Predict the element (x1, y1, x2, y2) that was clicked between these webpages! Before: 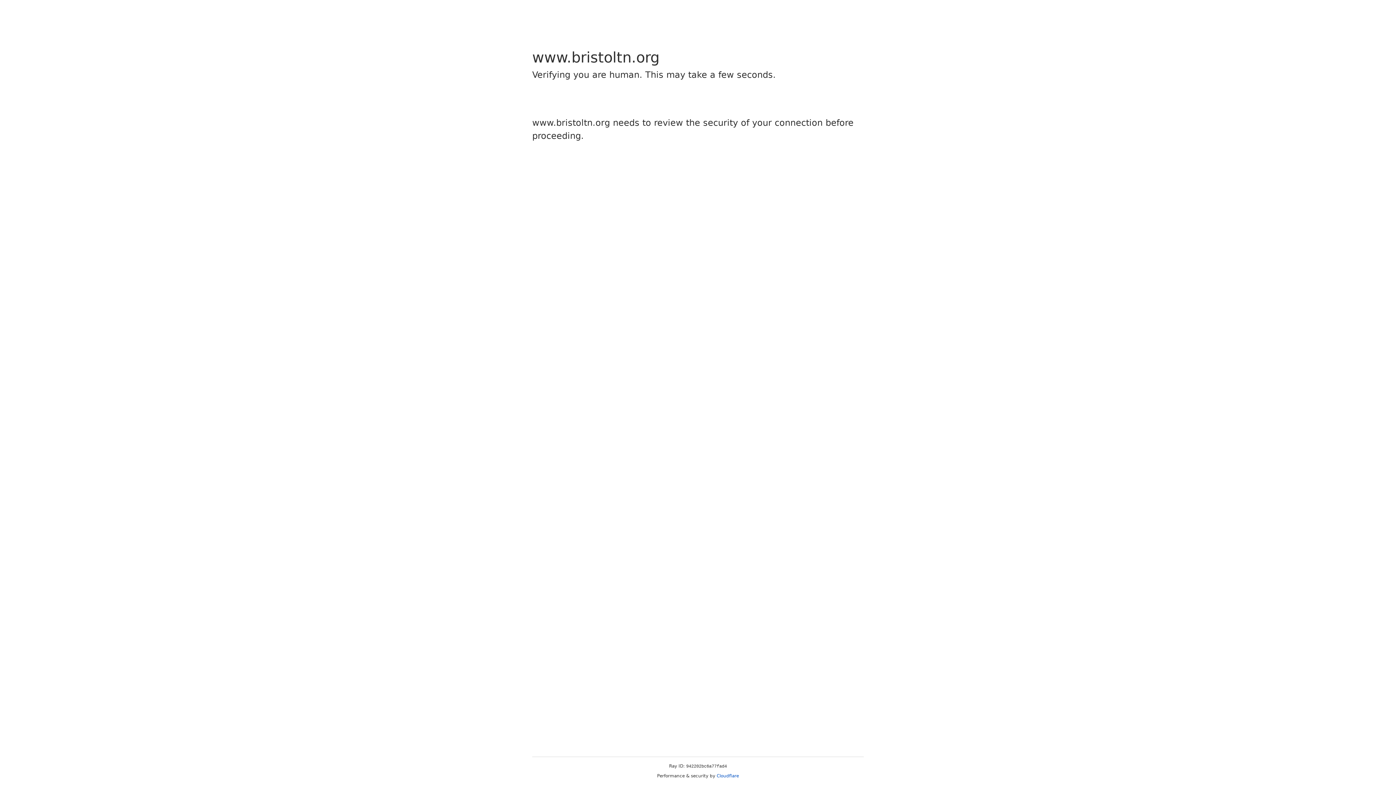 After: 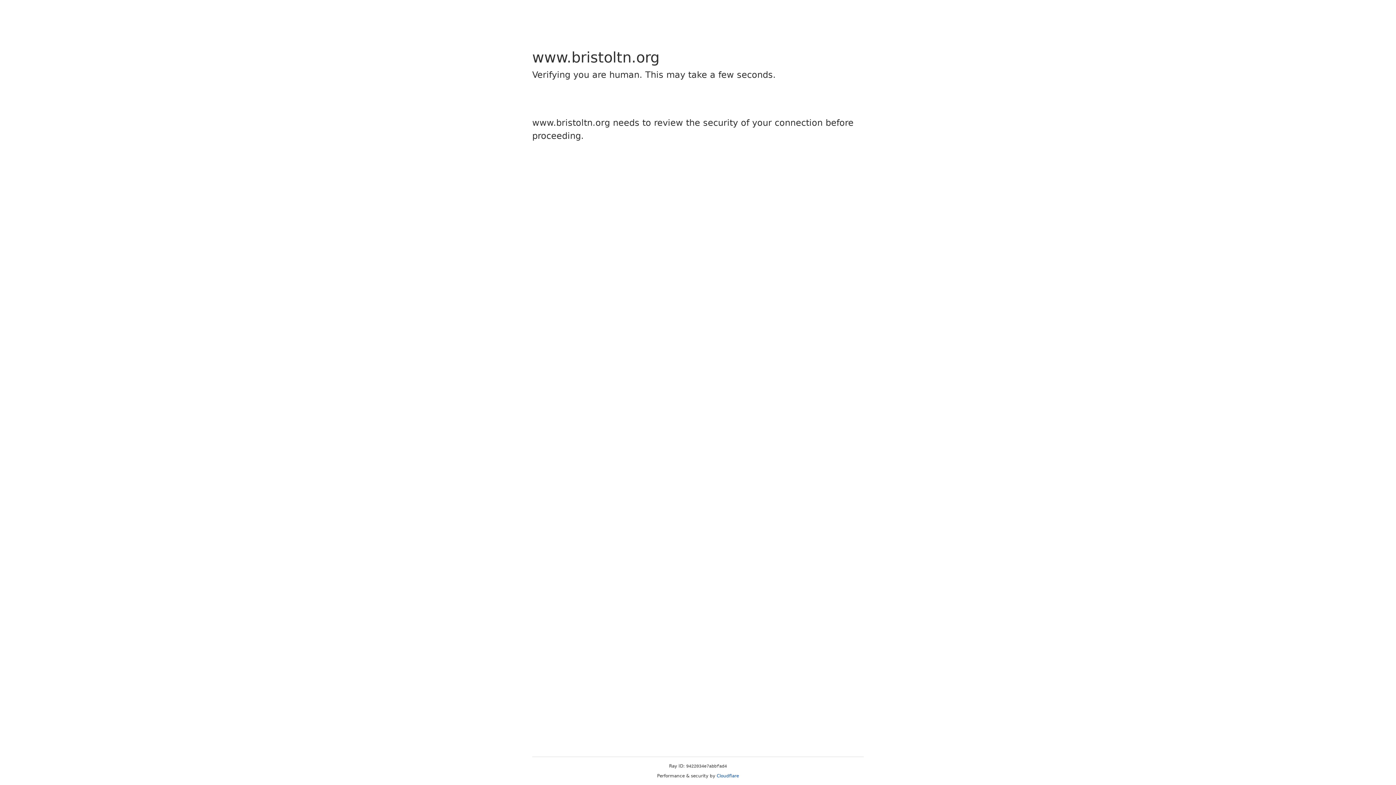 Action: bbox: (716, 773, 739, 778) label: Cloudflare